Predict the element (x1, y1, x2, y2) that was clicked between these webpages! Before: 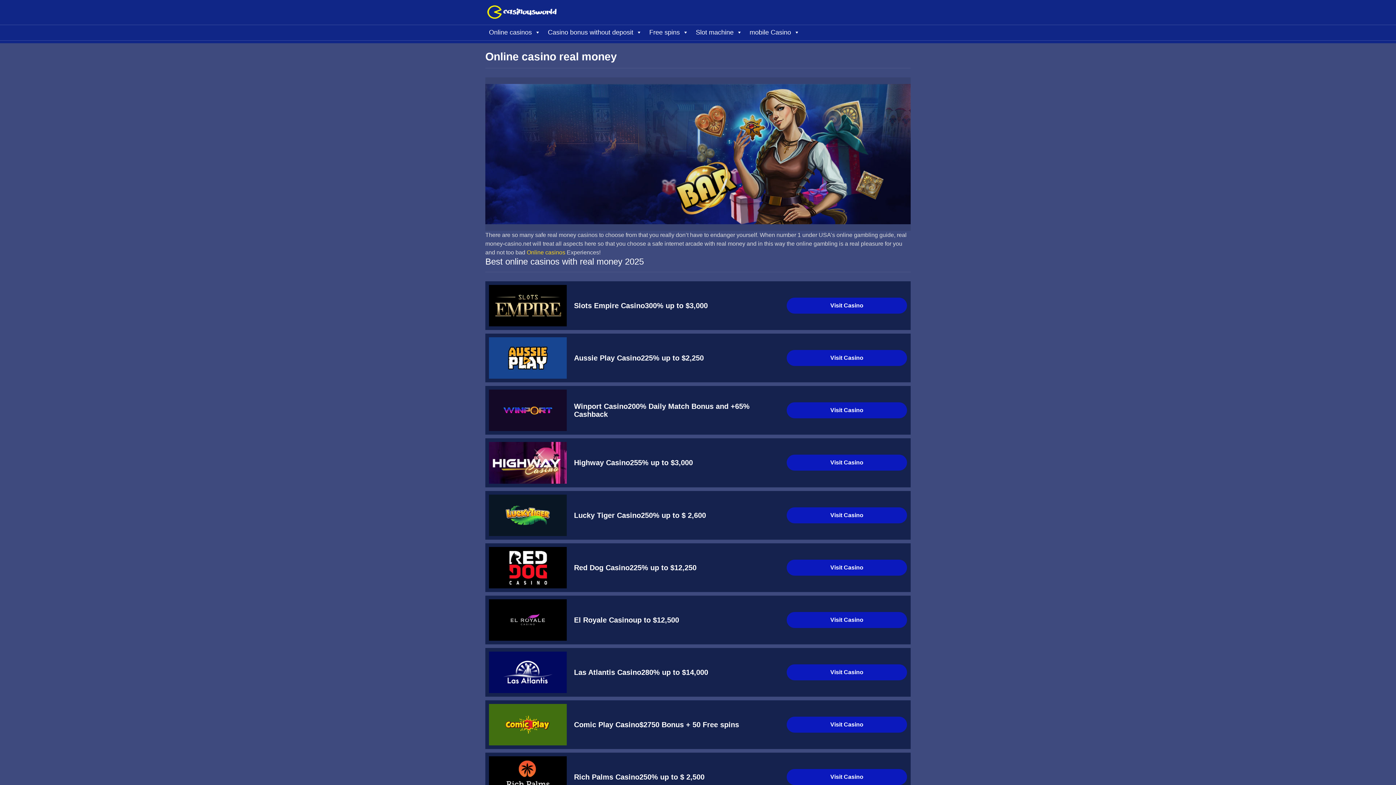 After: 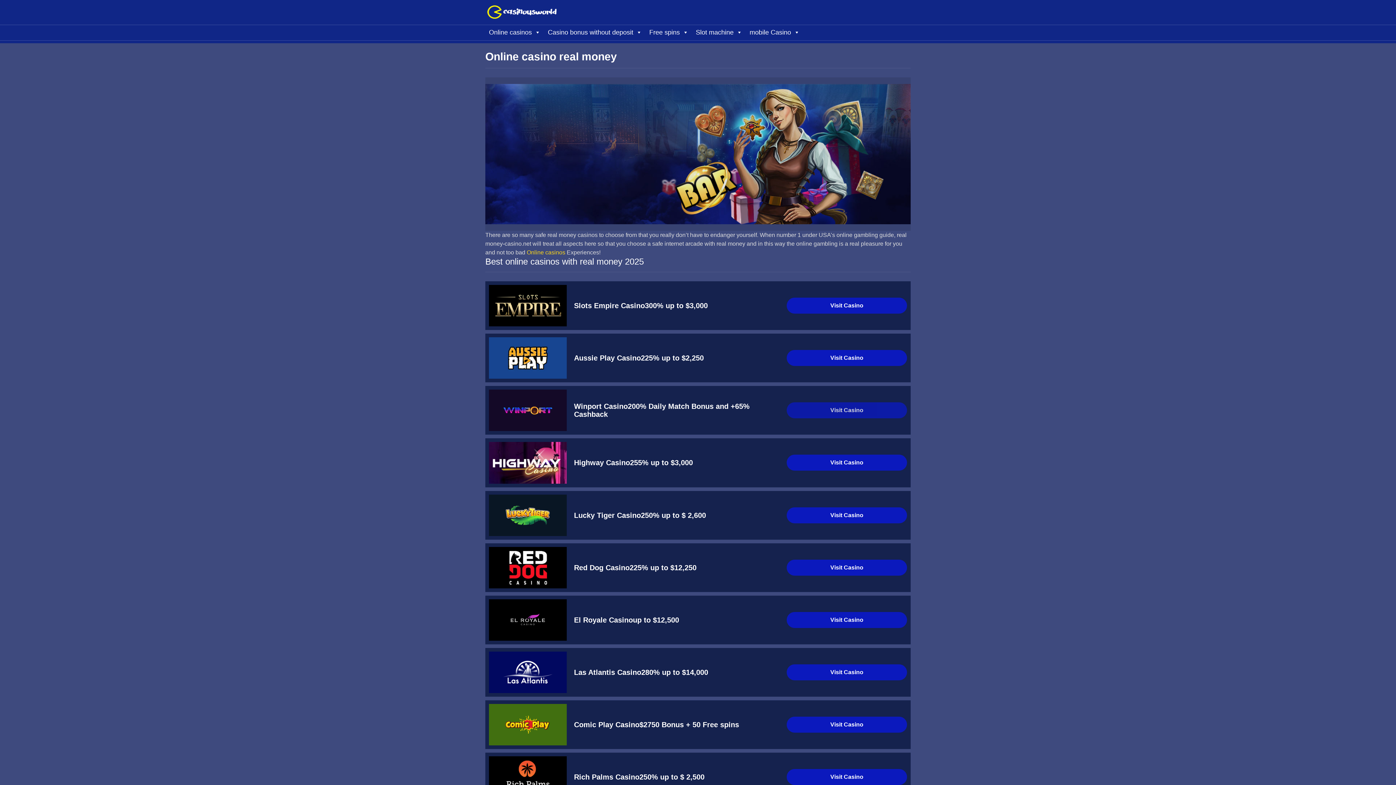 Action: label: Visit Casino bbox: (786, 402, 907, 418)